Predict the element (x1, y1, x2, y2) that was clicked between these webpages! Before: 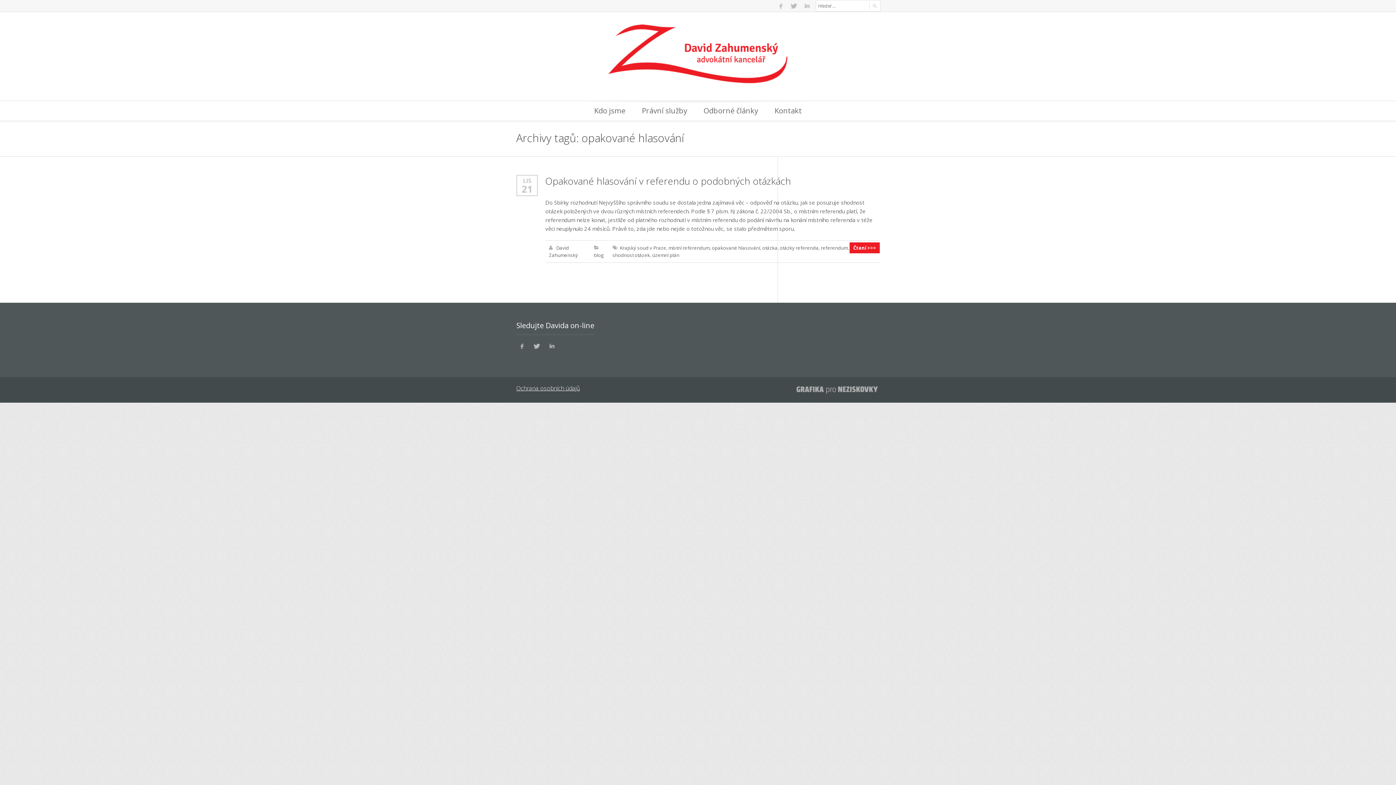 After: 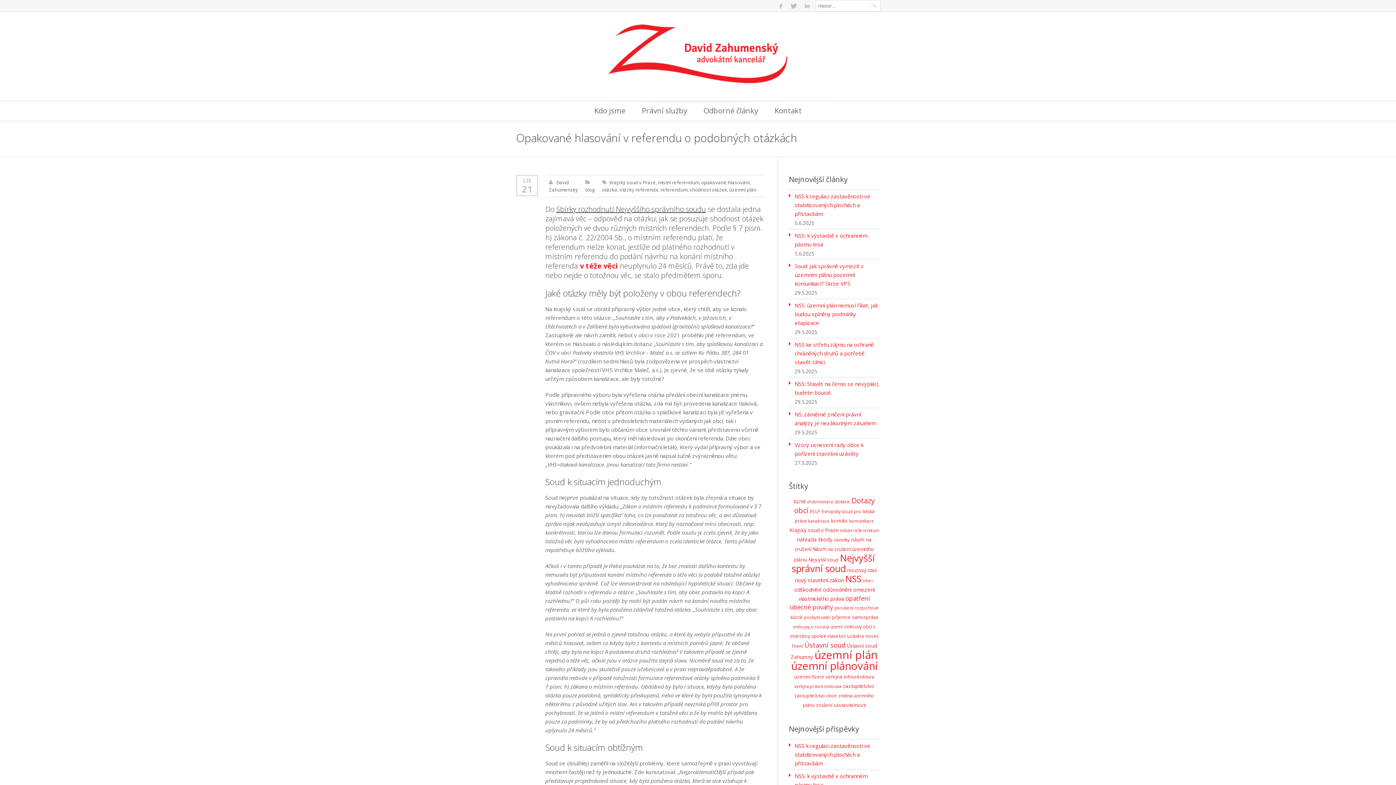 Action: bbox: (545, 174, 791, 187) label: Opakované hlasování v referendu o podobných otázkách